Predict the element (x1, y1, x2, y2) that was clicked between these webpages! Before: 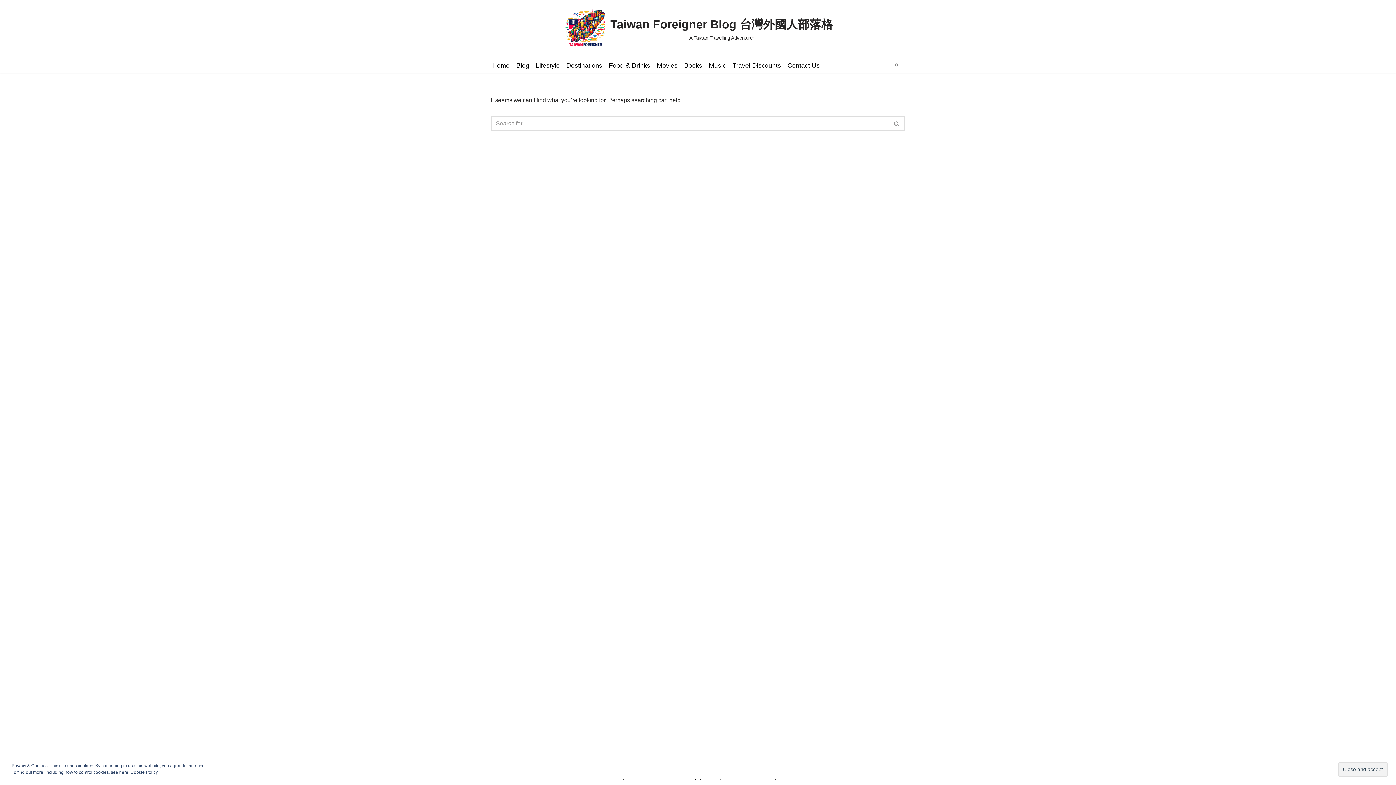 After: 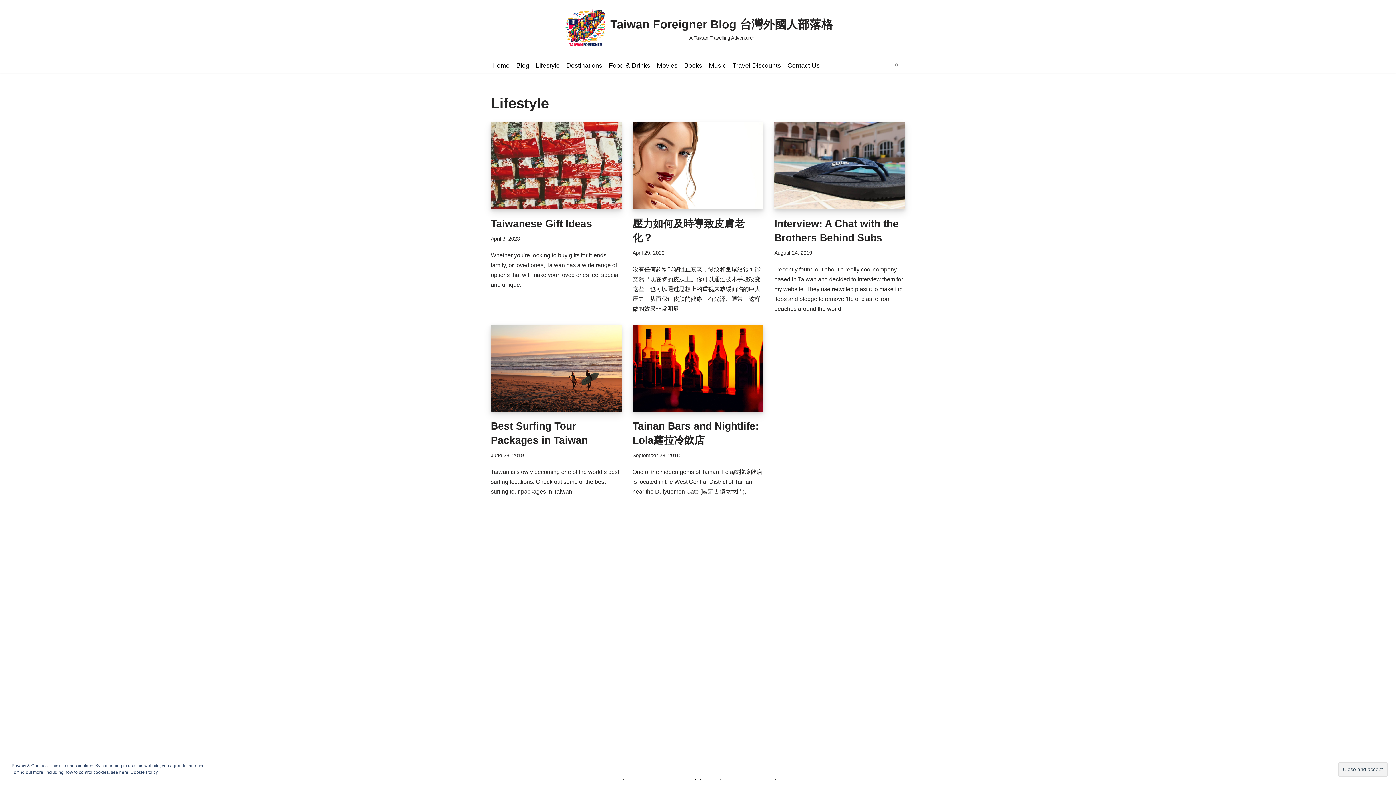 Action: bbox: (536, 59, 560, 70) label: Lifestyle